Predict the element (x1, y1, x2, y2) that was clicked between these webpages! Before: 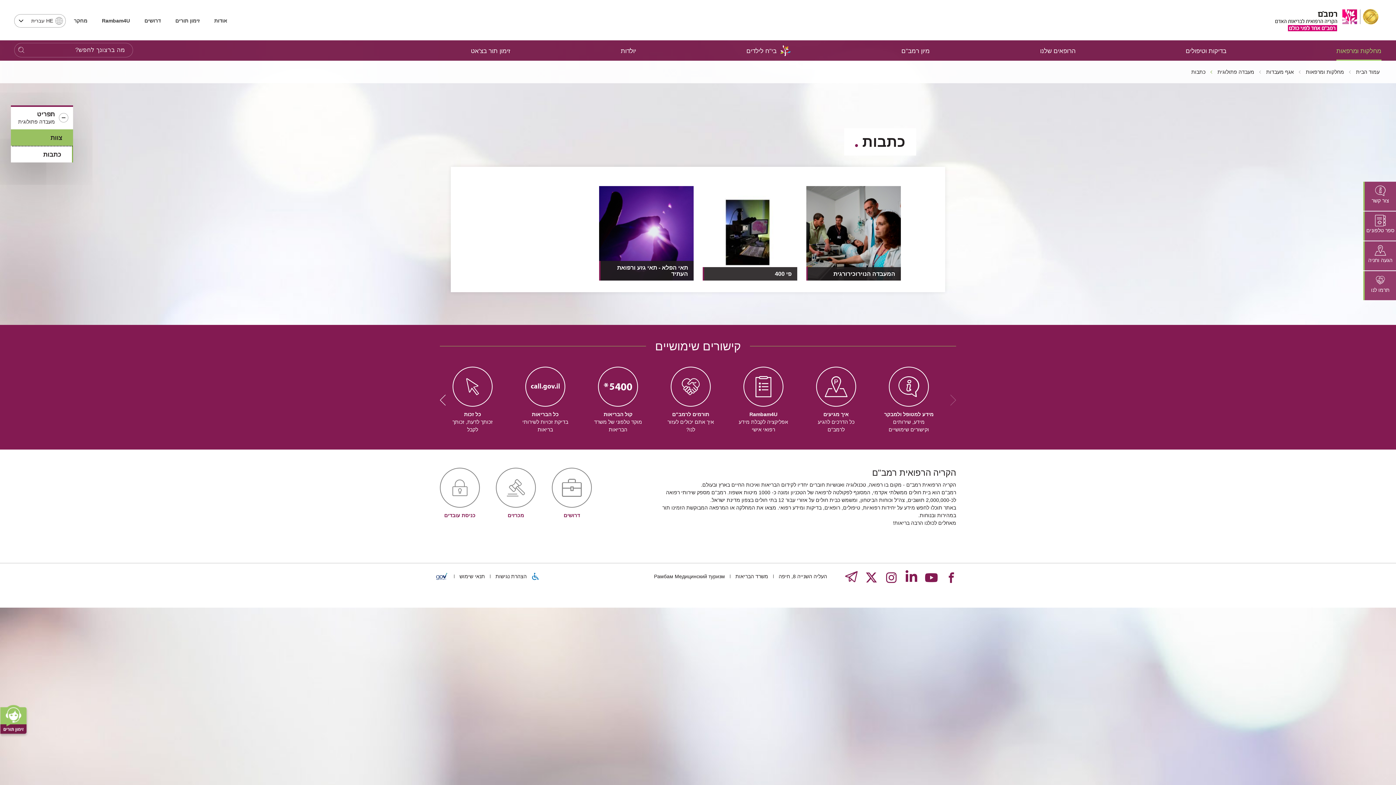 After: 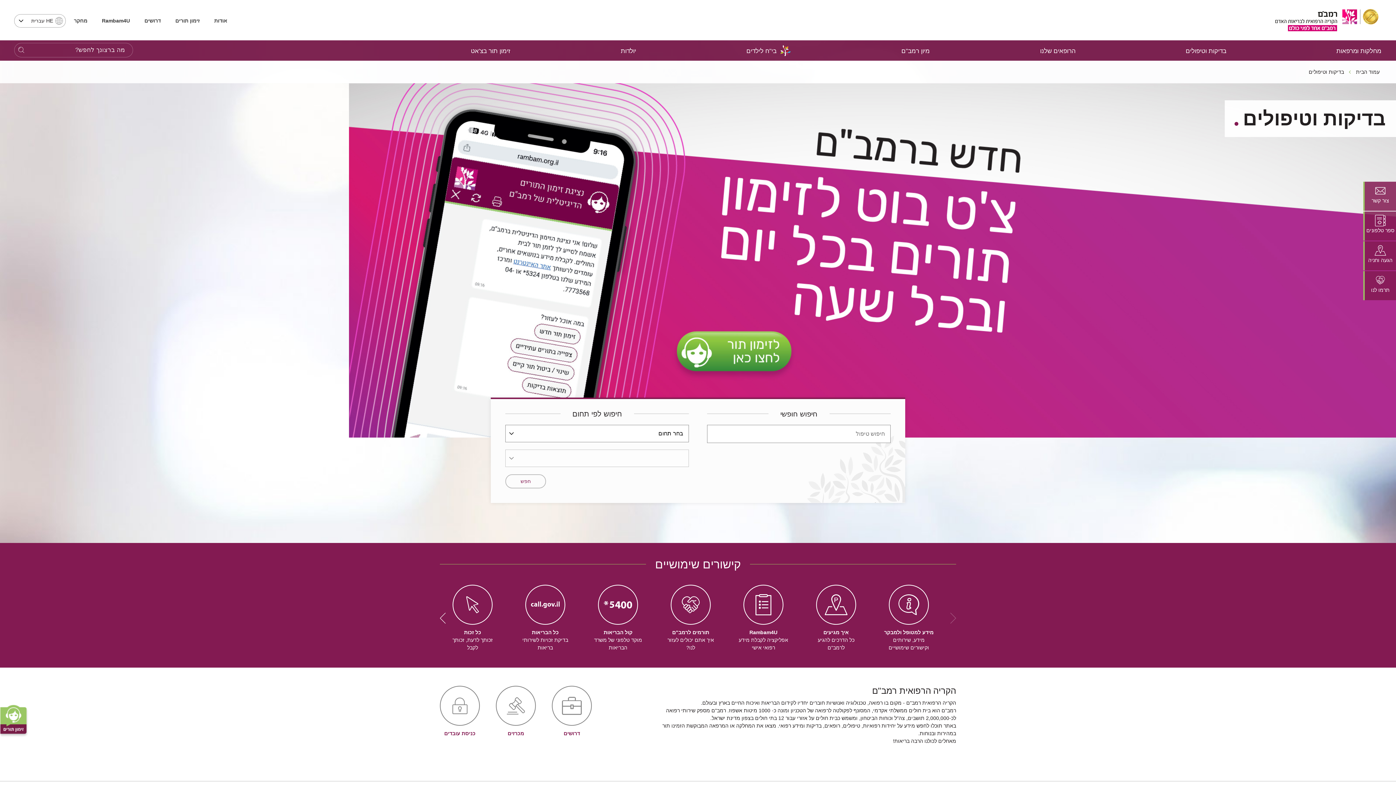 Action: bbox: (1186, 41, 1226, 60) label: בדיקות וטיפולים